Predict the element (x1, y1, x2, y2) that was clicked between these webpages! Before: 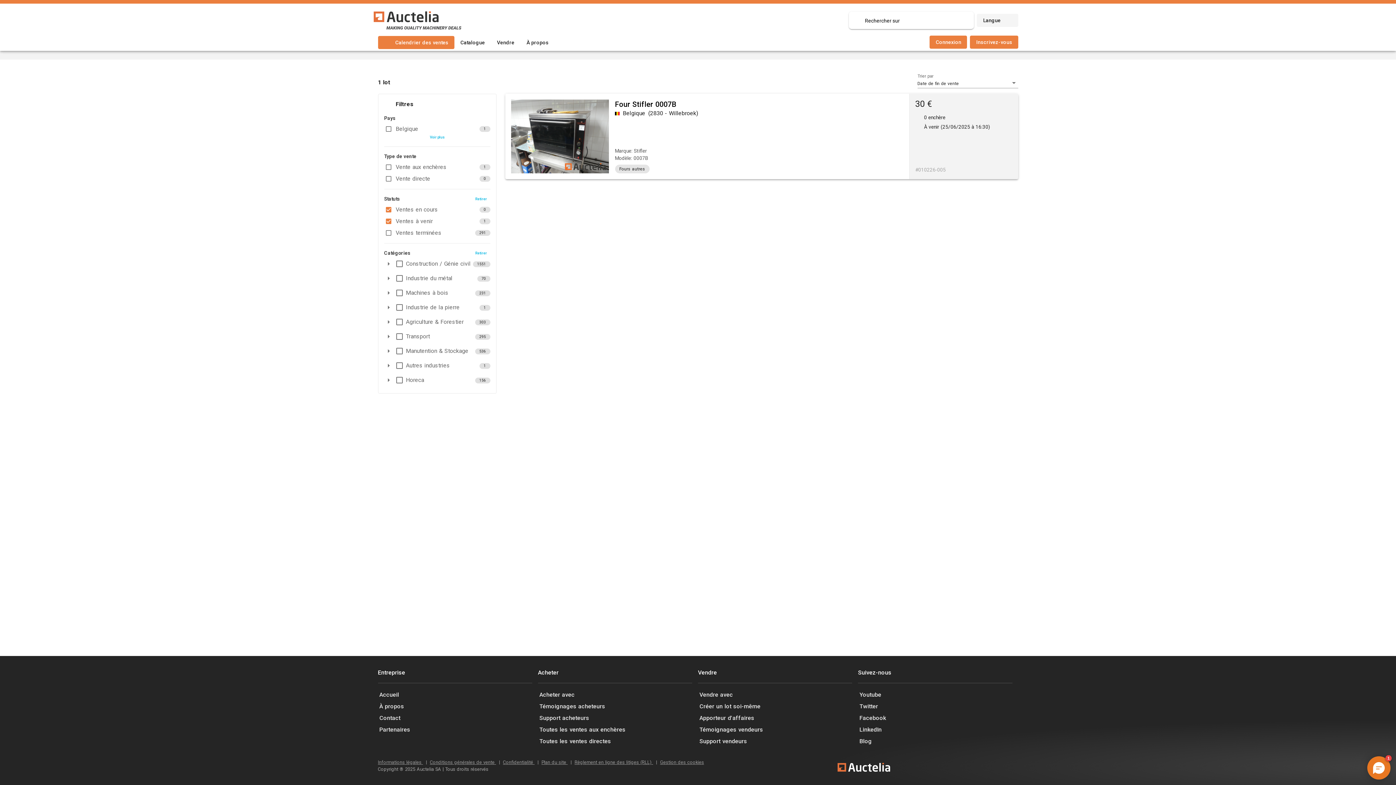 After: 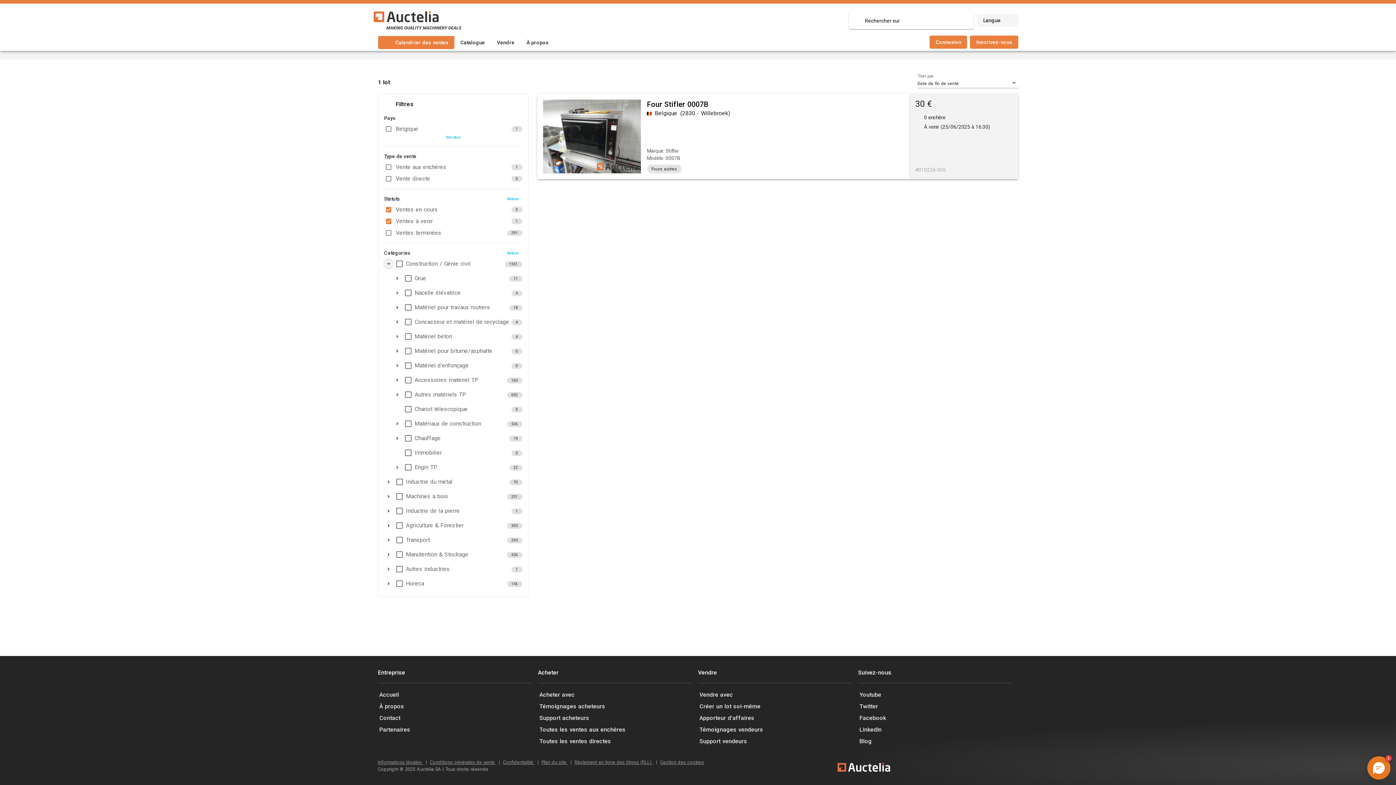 Action: bbox: (384, 259, 392, 268)